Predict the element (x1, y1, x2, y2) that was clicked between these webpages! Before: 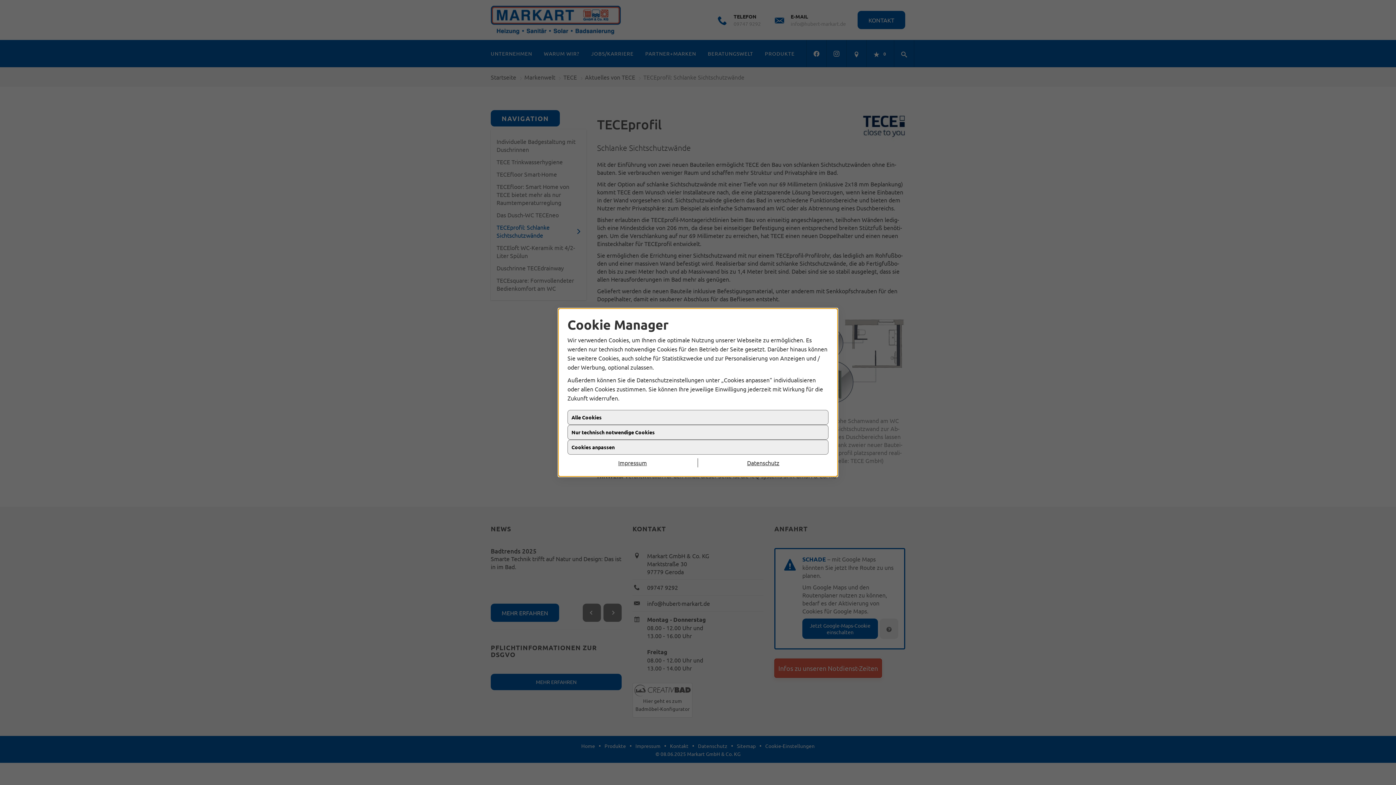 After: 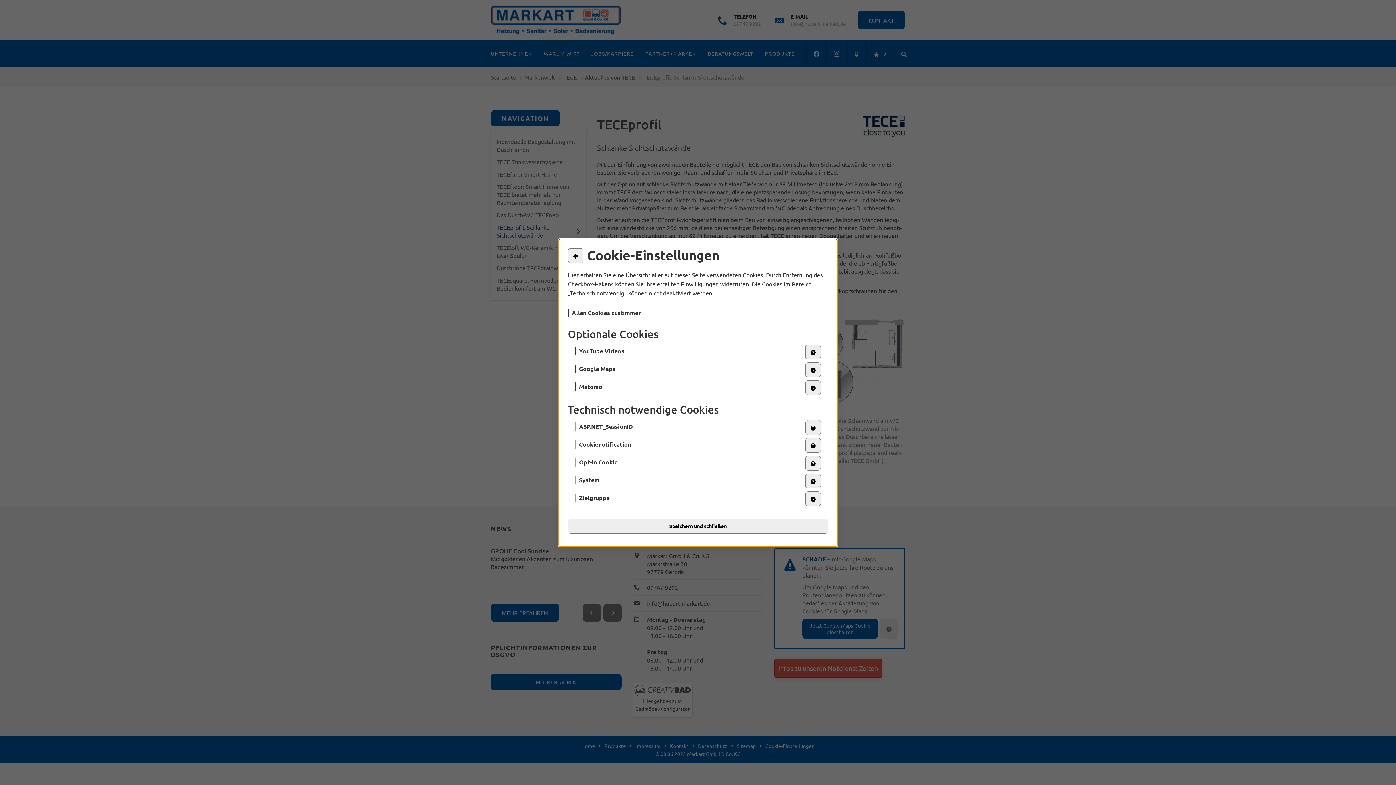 Action: bbox: (567, 440, 828, 454) label: Cookies anpassen